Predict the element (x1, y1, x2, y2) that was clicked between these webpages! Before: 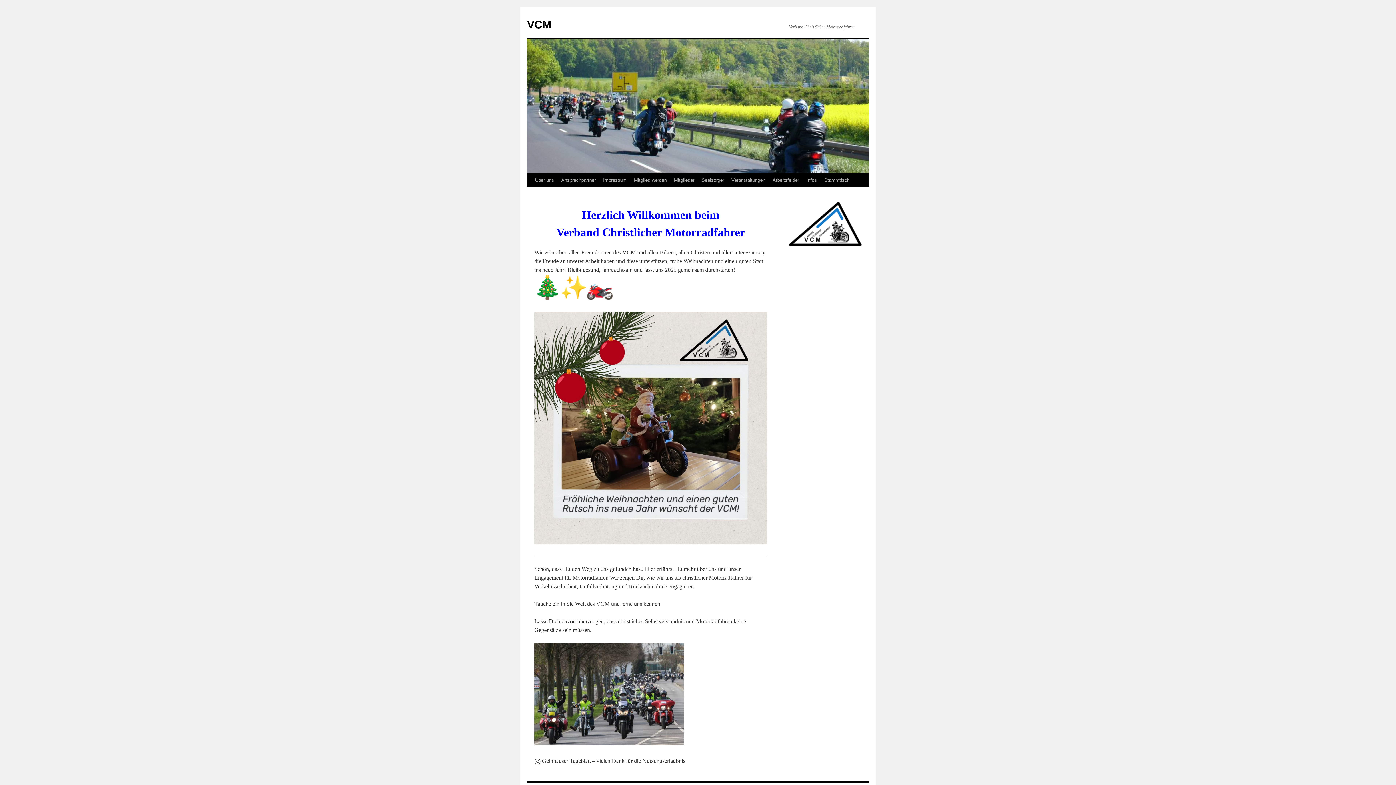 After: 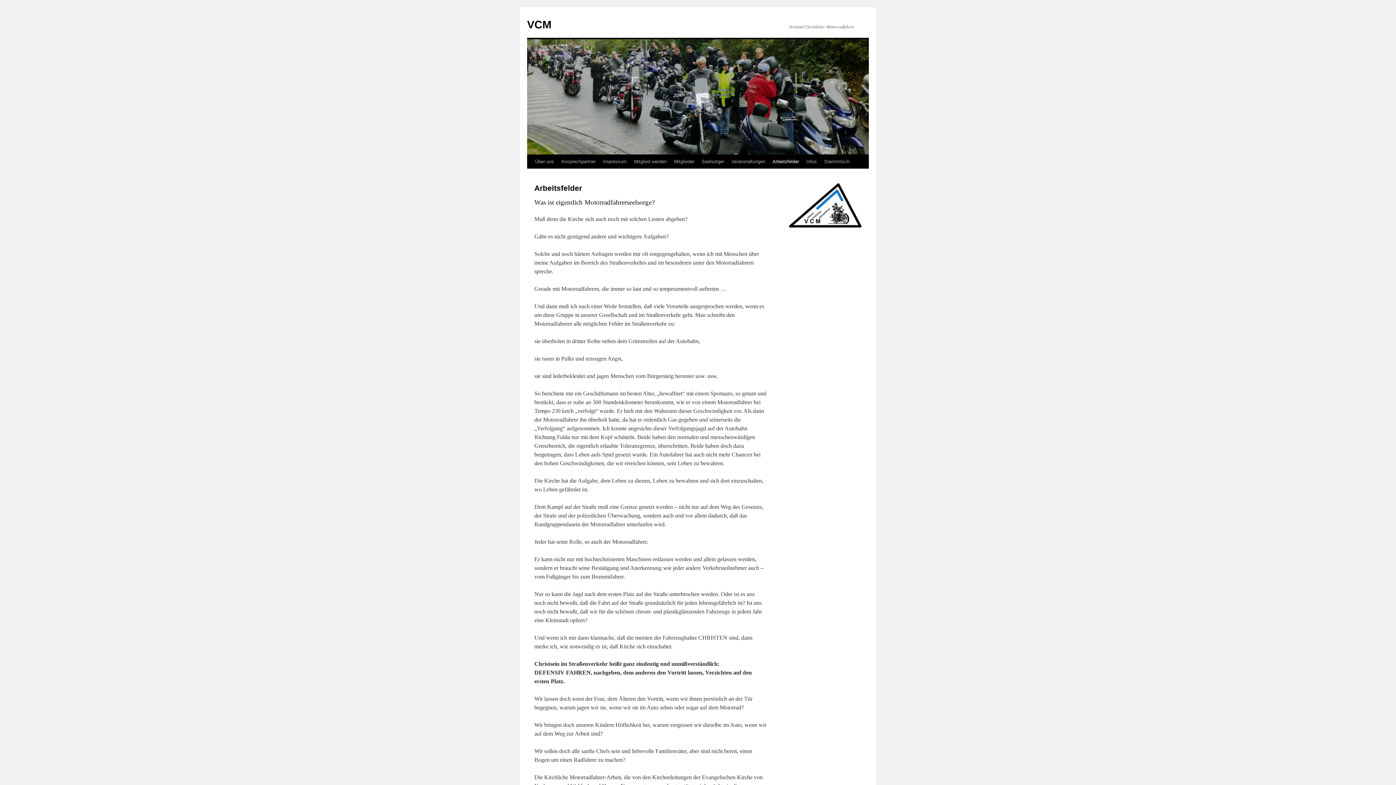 Action: label: Arbeitsfelder bbox: (769, 173, 802, 187)